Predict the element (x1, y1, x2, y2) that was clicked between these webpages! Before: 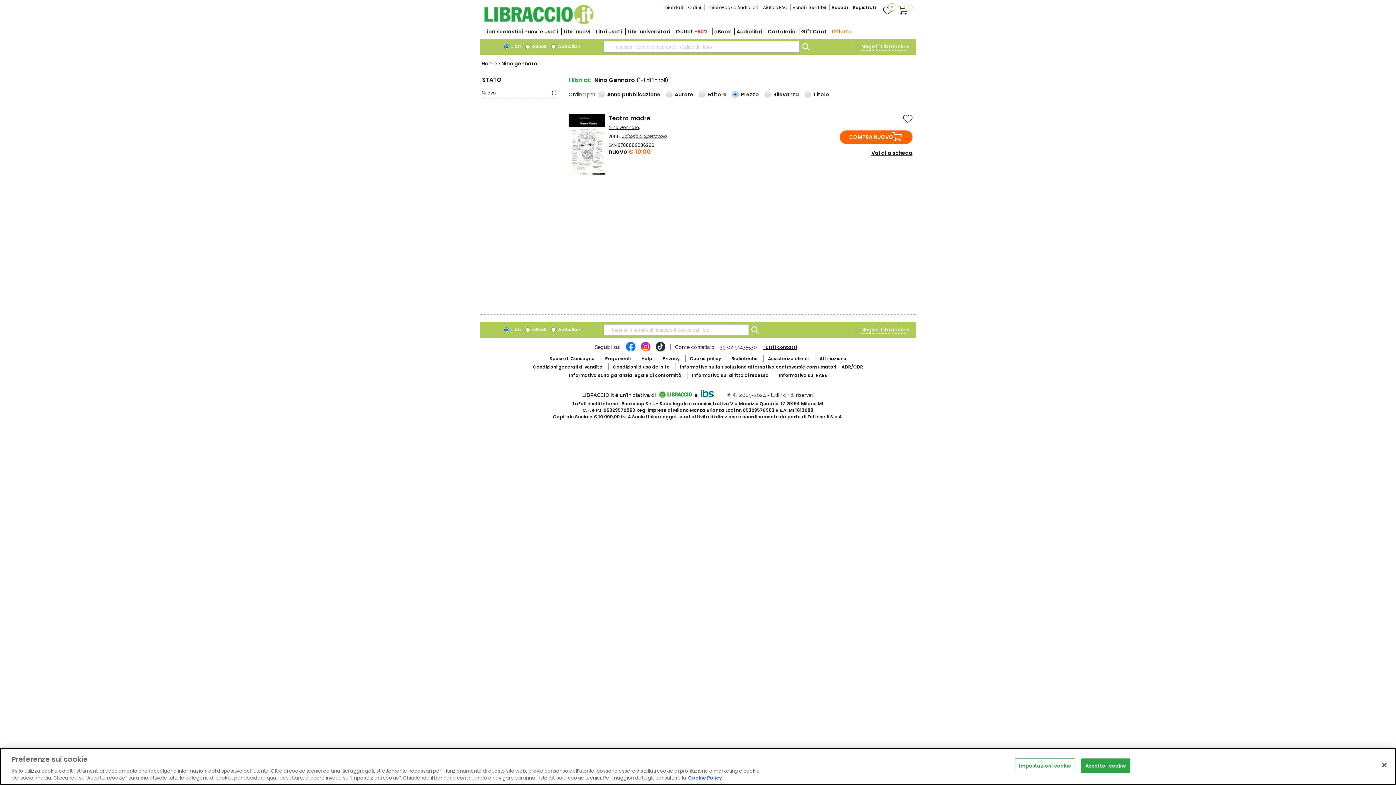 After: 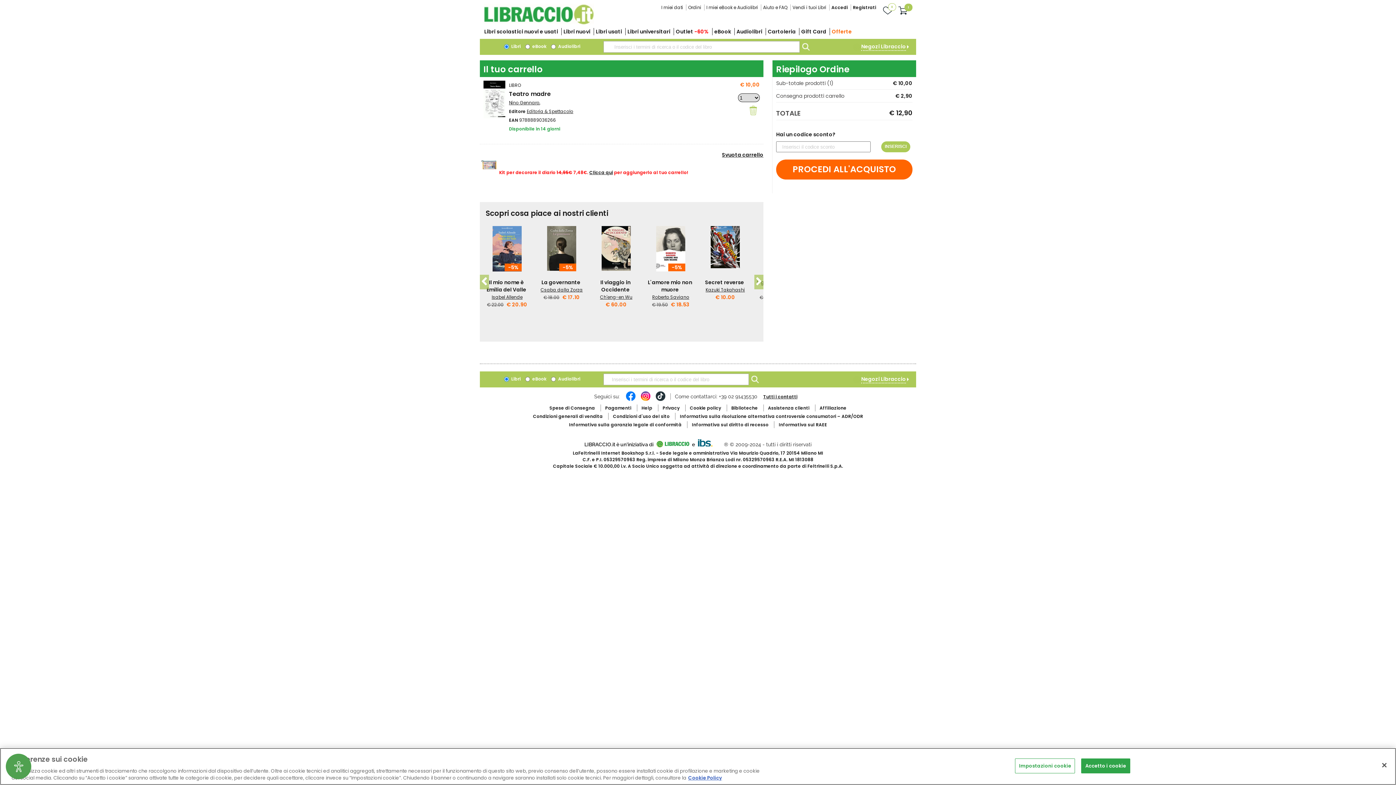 Action: label: COMPRA NUOVO bbox: (840, 130, 912, 144)